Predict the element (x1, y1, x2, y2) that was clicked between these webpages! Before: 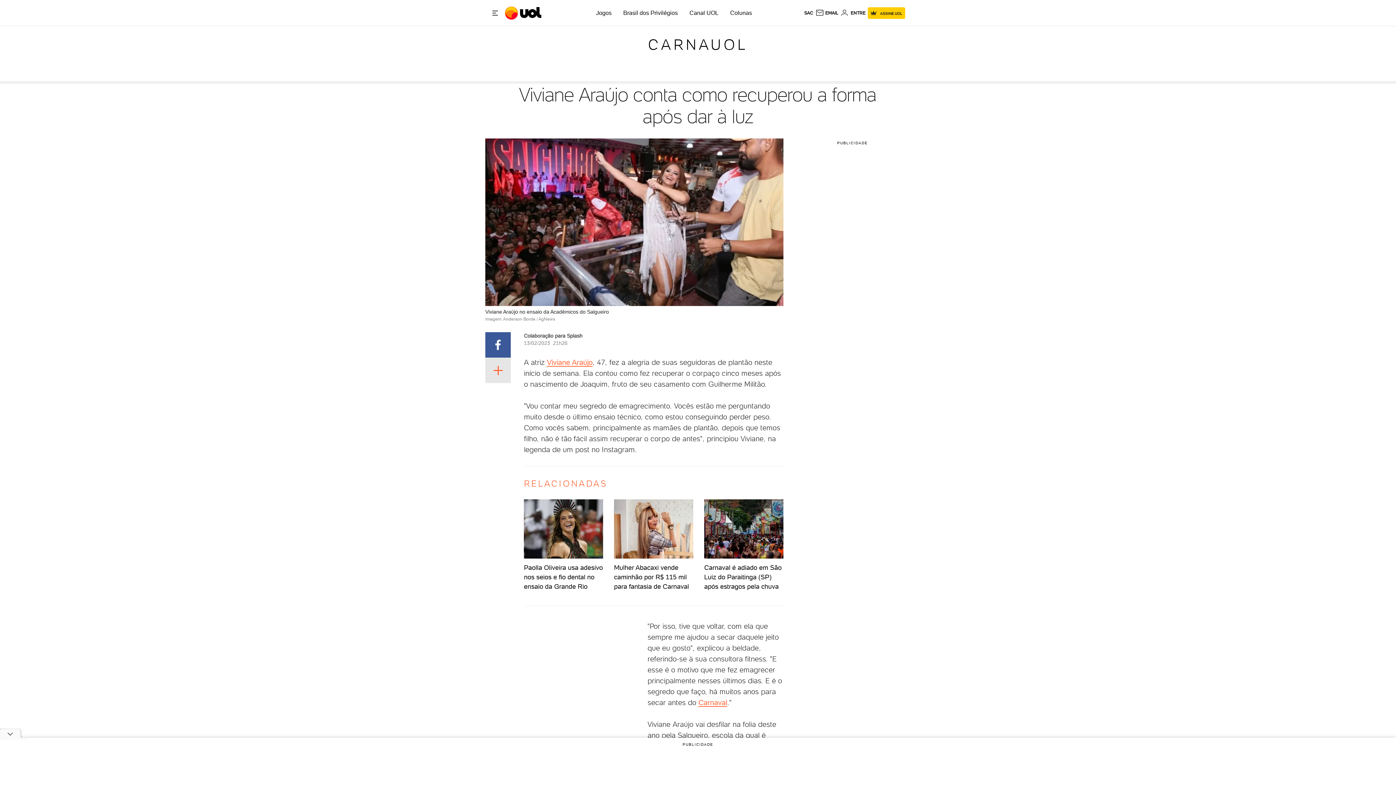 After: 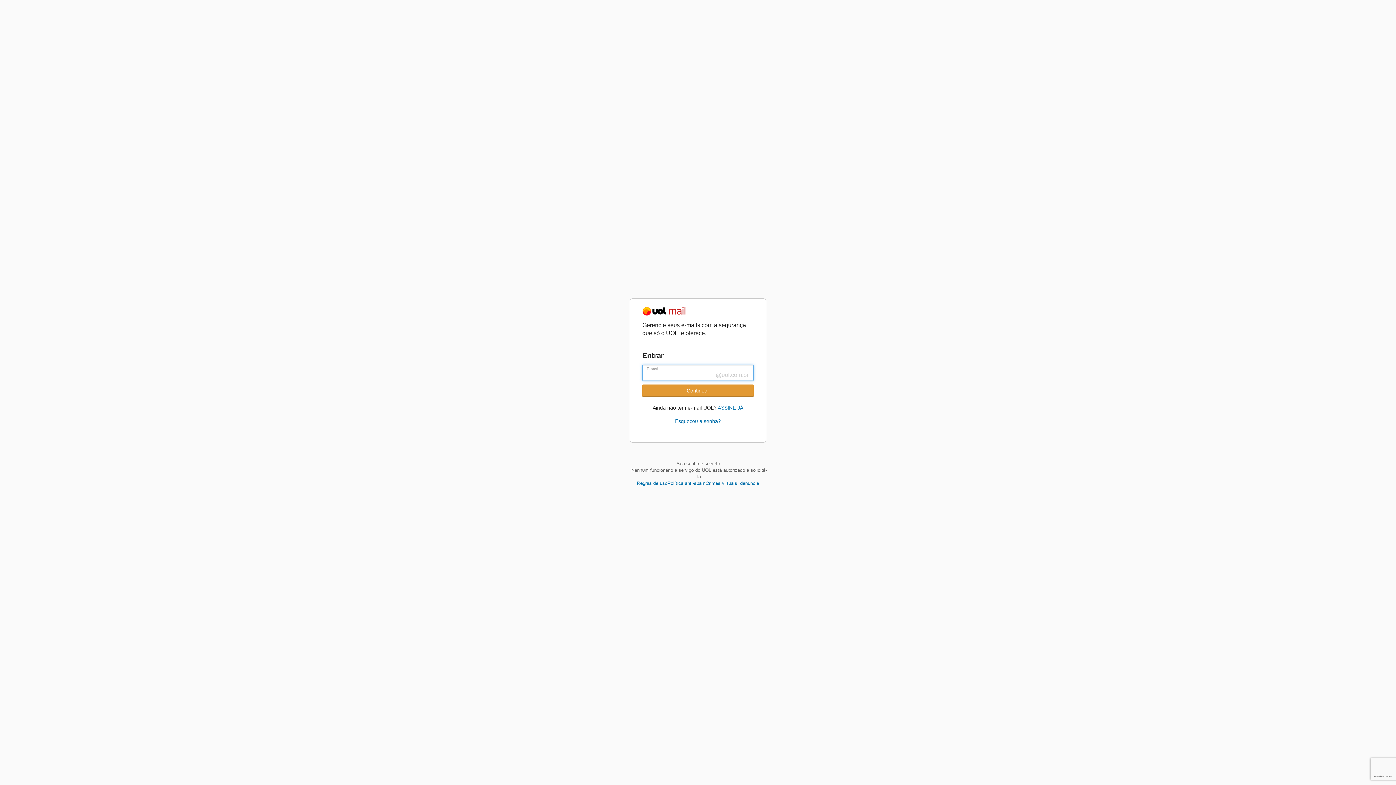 Action: bbox: (815, 8, 838, 17) label: UOL Mail - O email do UOL